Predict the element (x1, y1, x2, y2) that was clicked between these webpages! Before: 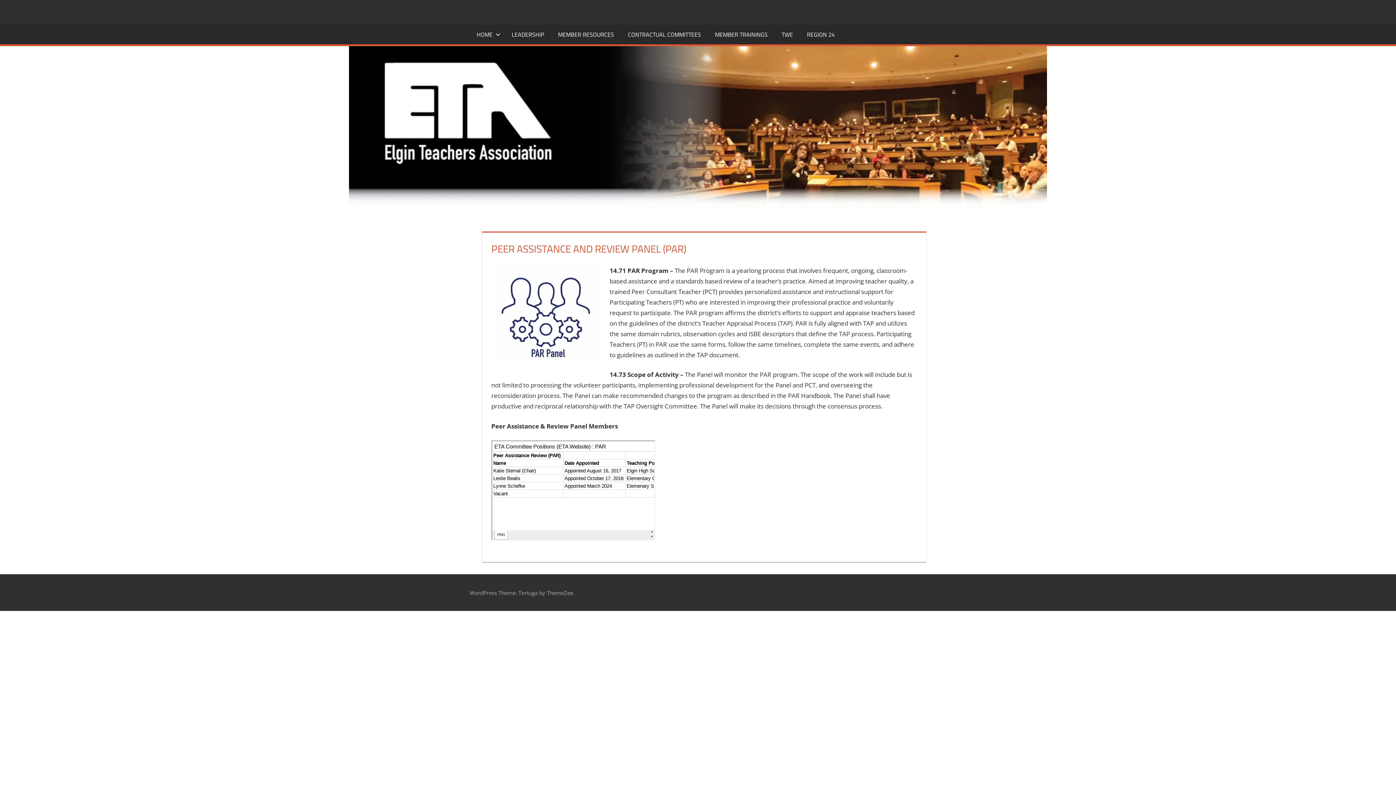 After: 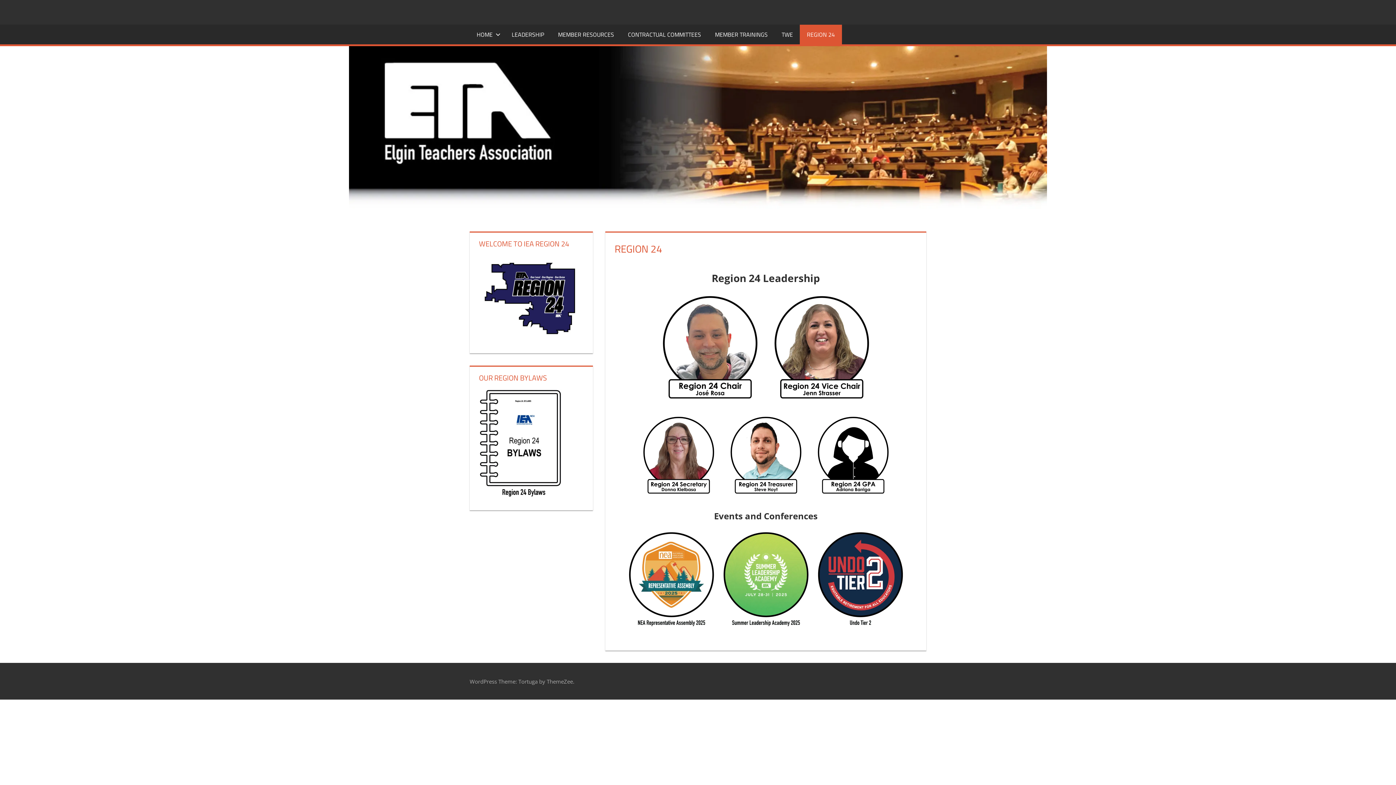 Action: bbox: (800, 24, 842, 44) label: REGION 24